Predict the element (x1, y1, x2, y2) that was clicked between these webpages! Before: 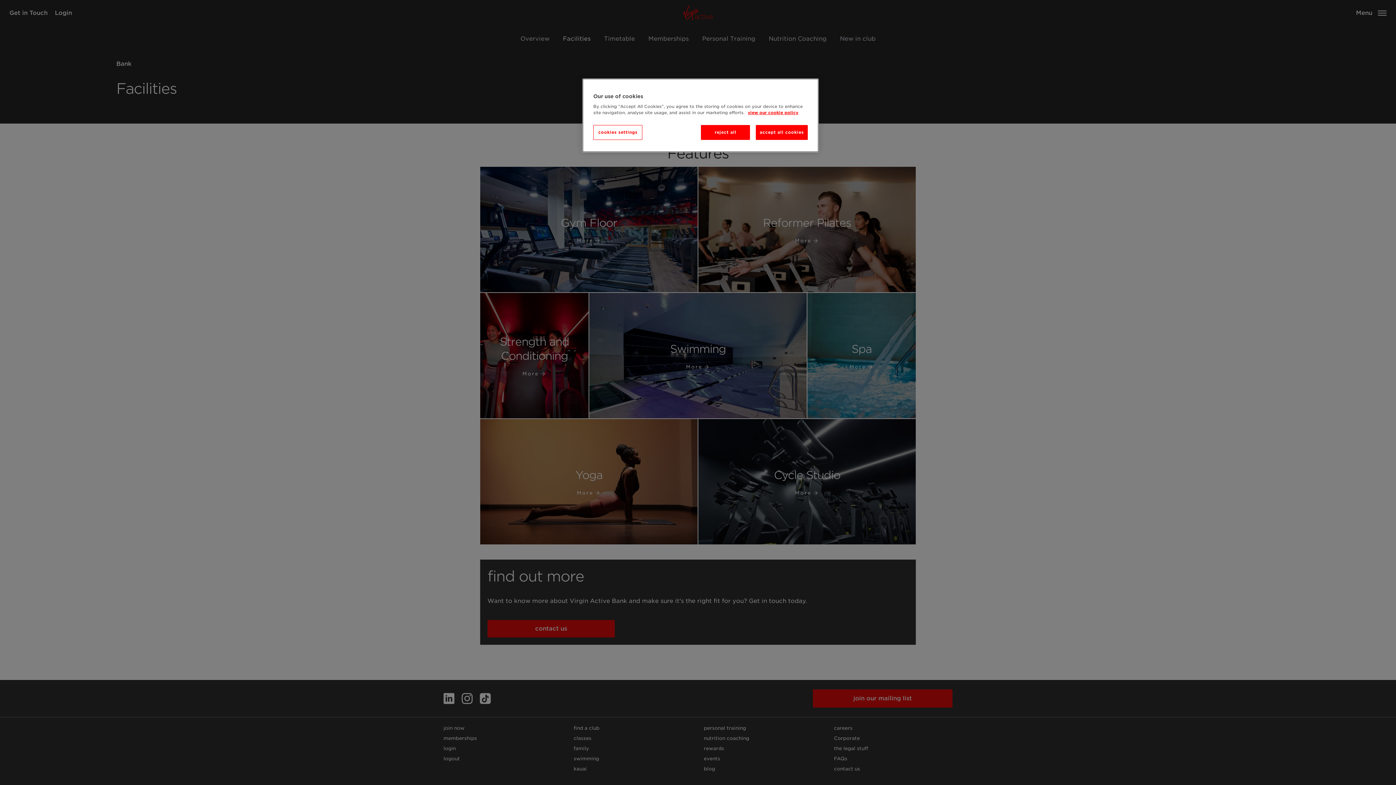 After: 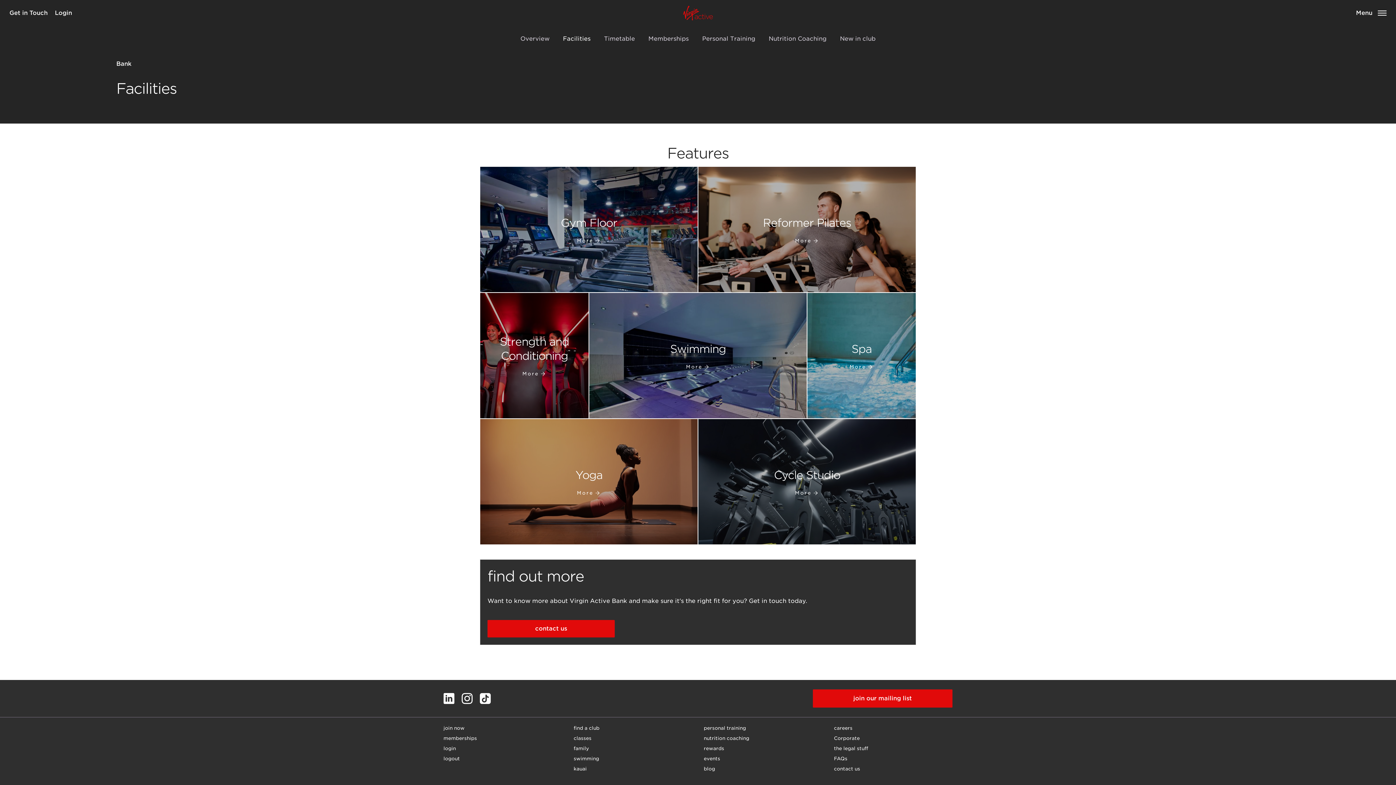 Action: bbox: (701, 125, 750, 140) label: reject all